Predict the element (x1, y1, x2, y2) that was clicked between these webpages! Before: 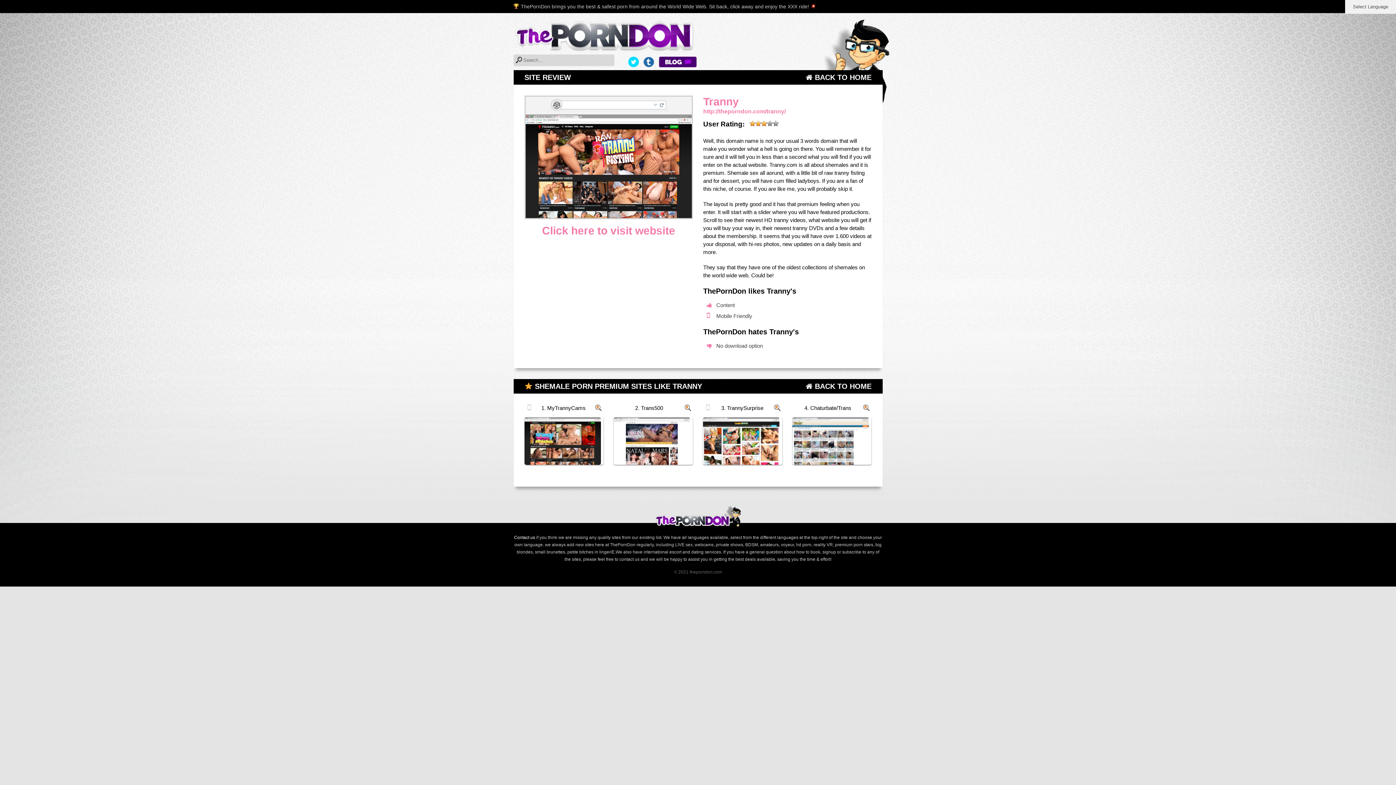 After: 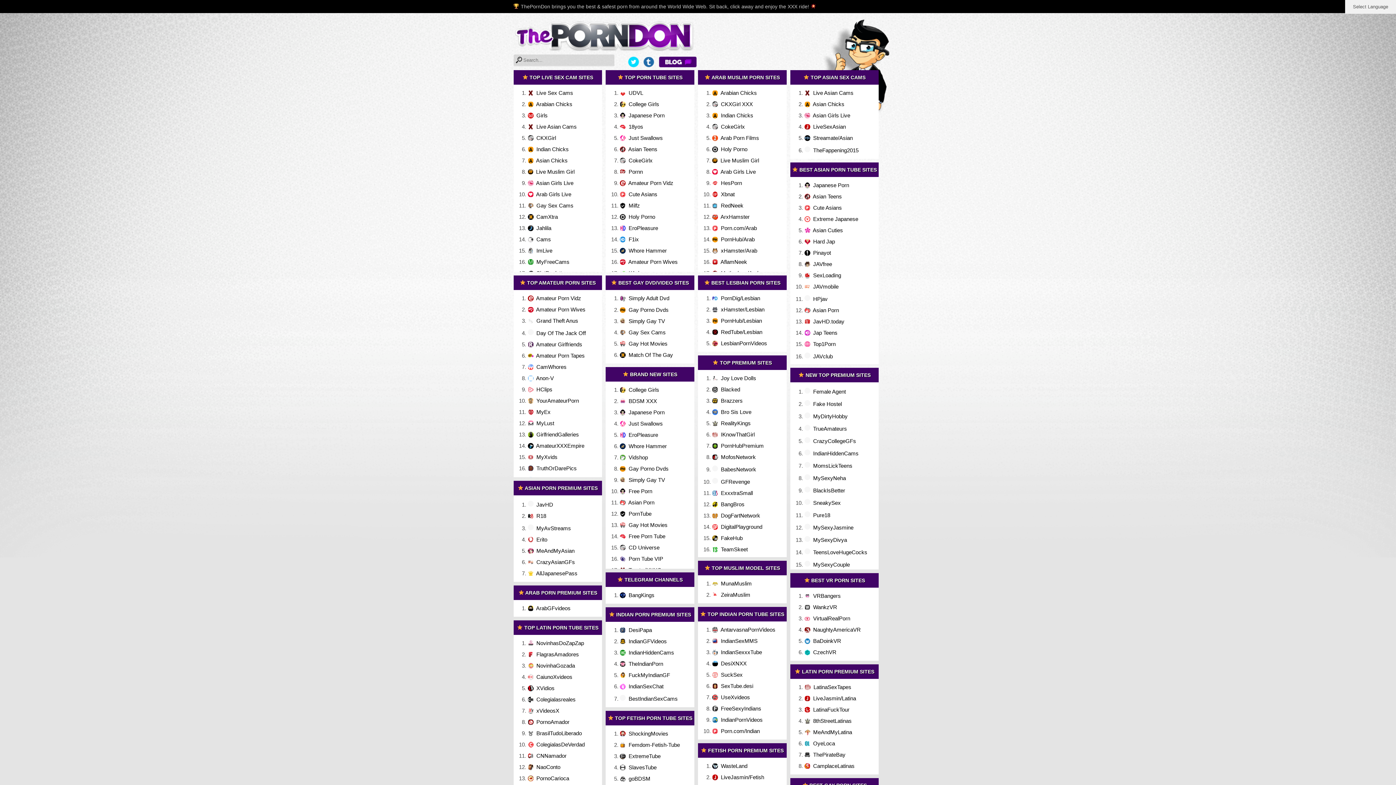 Action: bbox: (513, 21, 694, 26)